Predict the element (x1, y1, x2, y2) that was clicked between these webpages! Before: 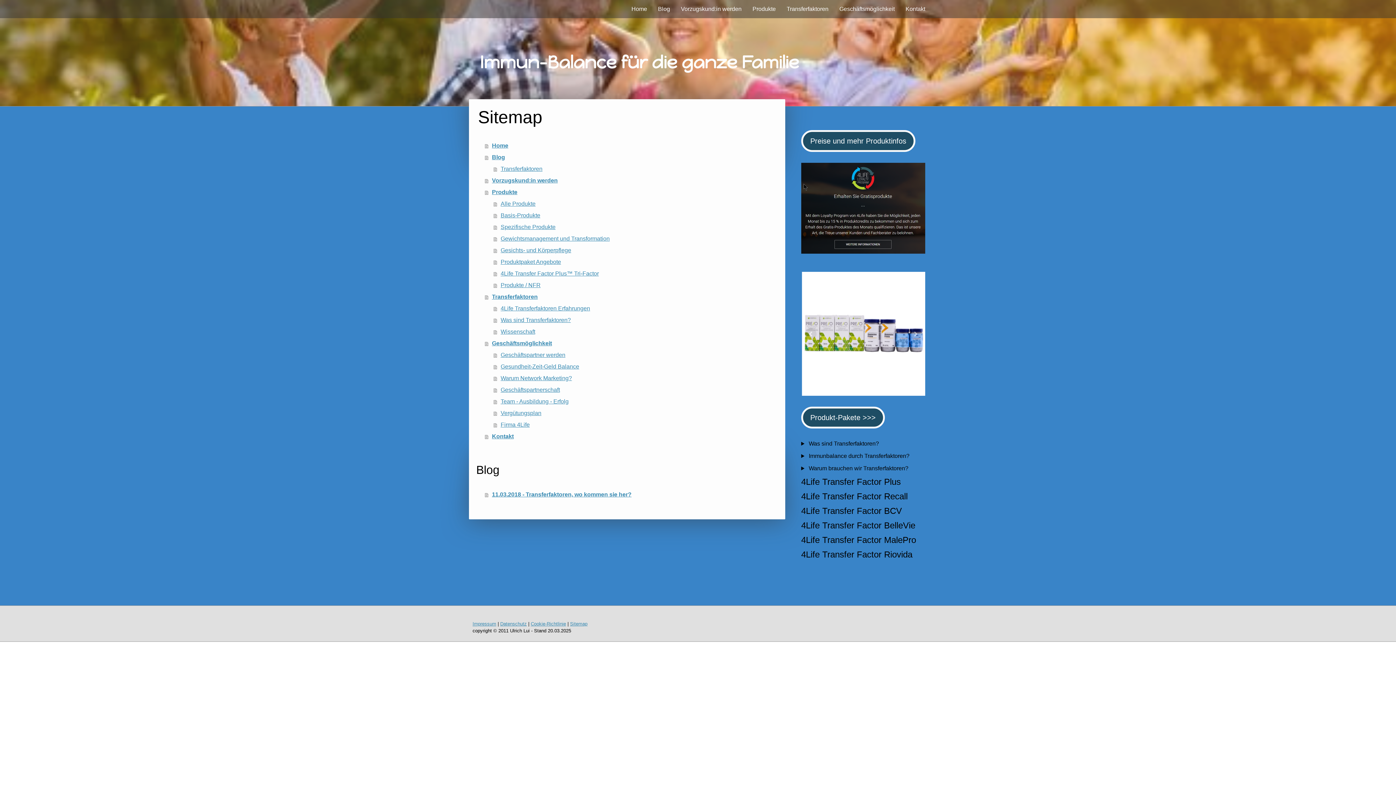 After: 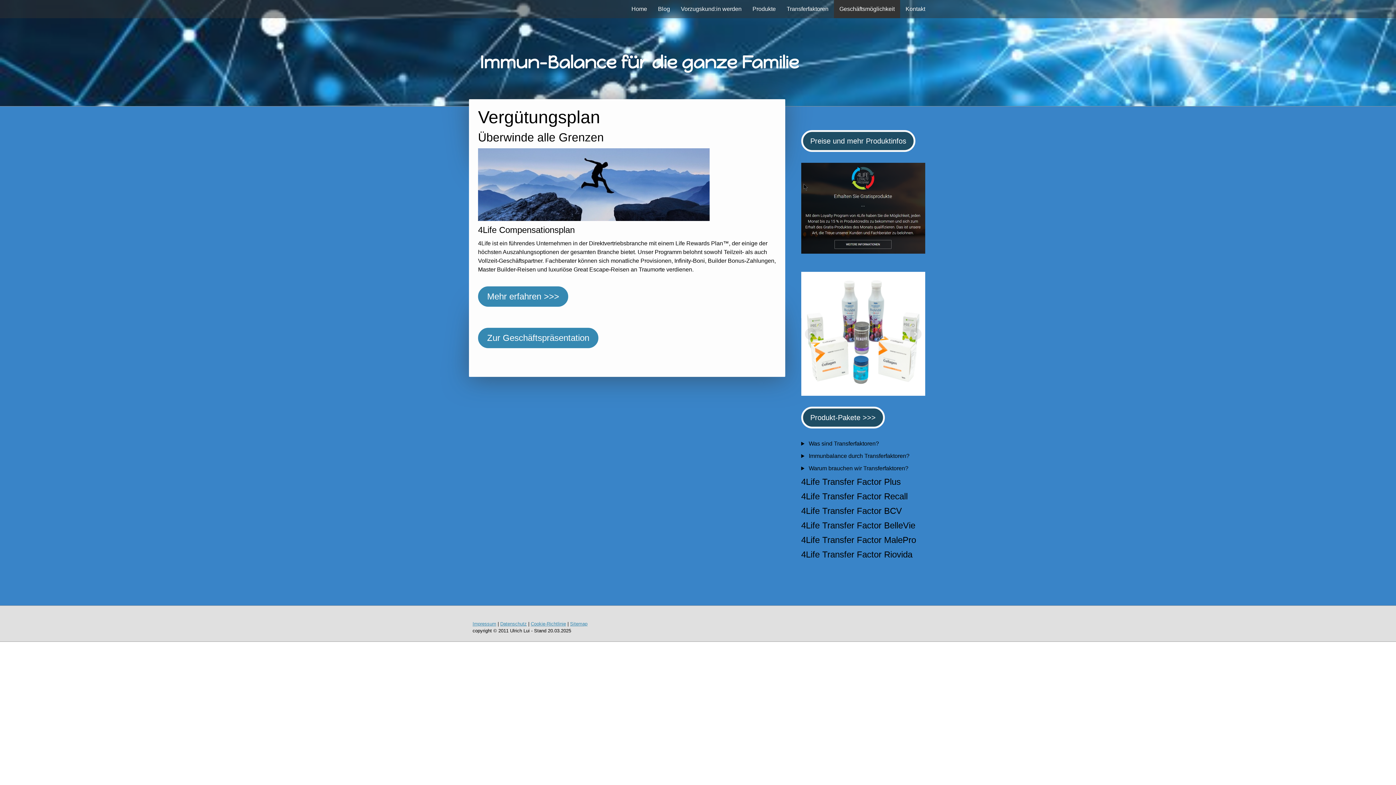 Action: label: Vergütungsplan bbox: (493, 407, 778, 419)